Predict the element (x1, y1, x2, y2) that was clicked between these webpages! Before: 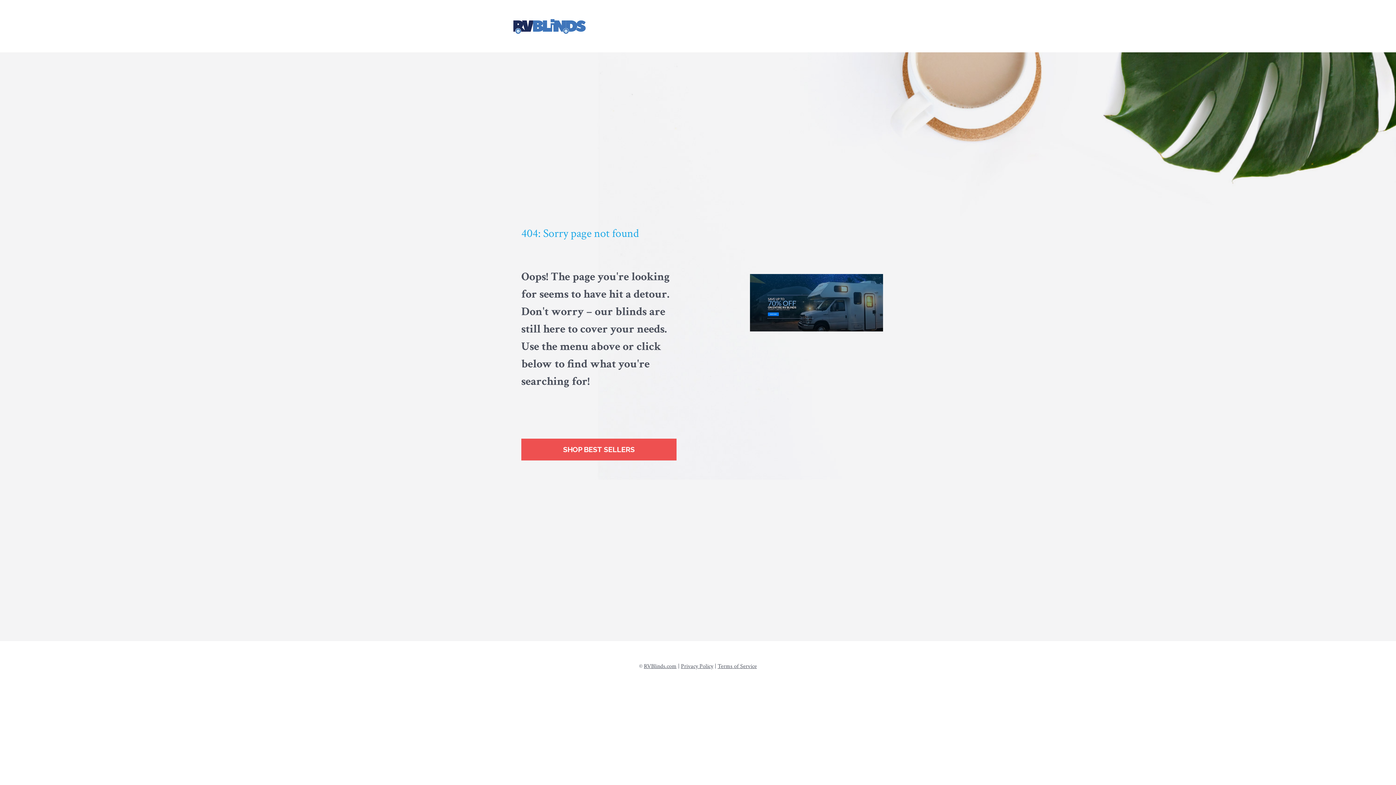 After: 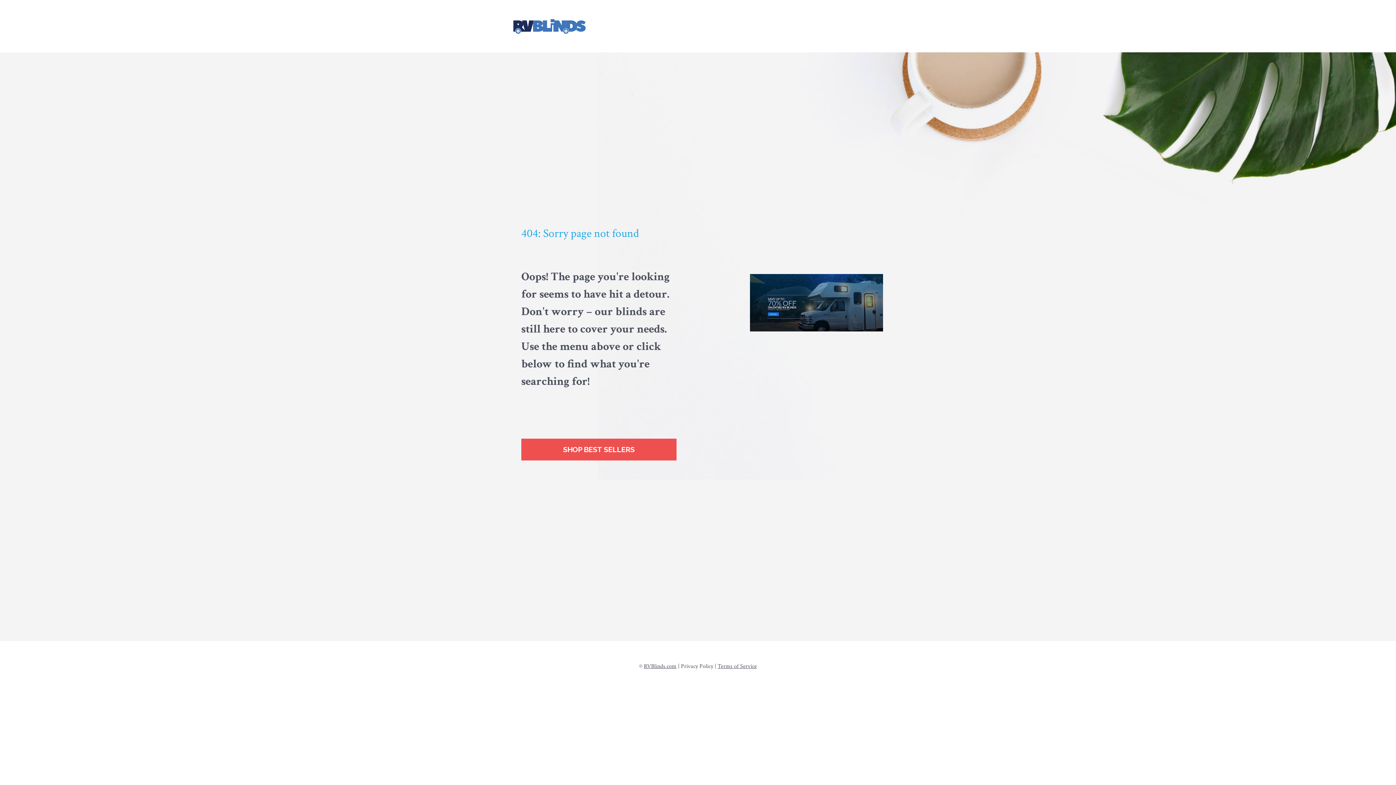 Action: label: Privacy Policy bbox: (681, 662, 713, 670)